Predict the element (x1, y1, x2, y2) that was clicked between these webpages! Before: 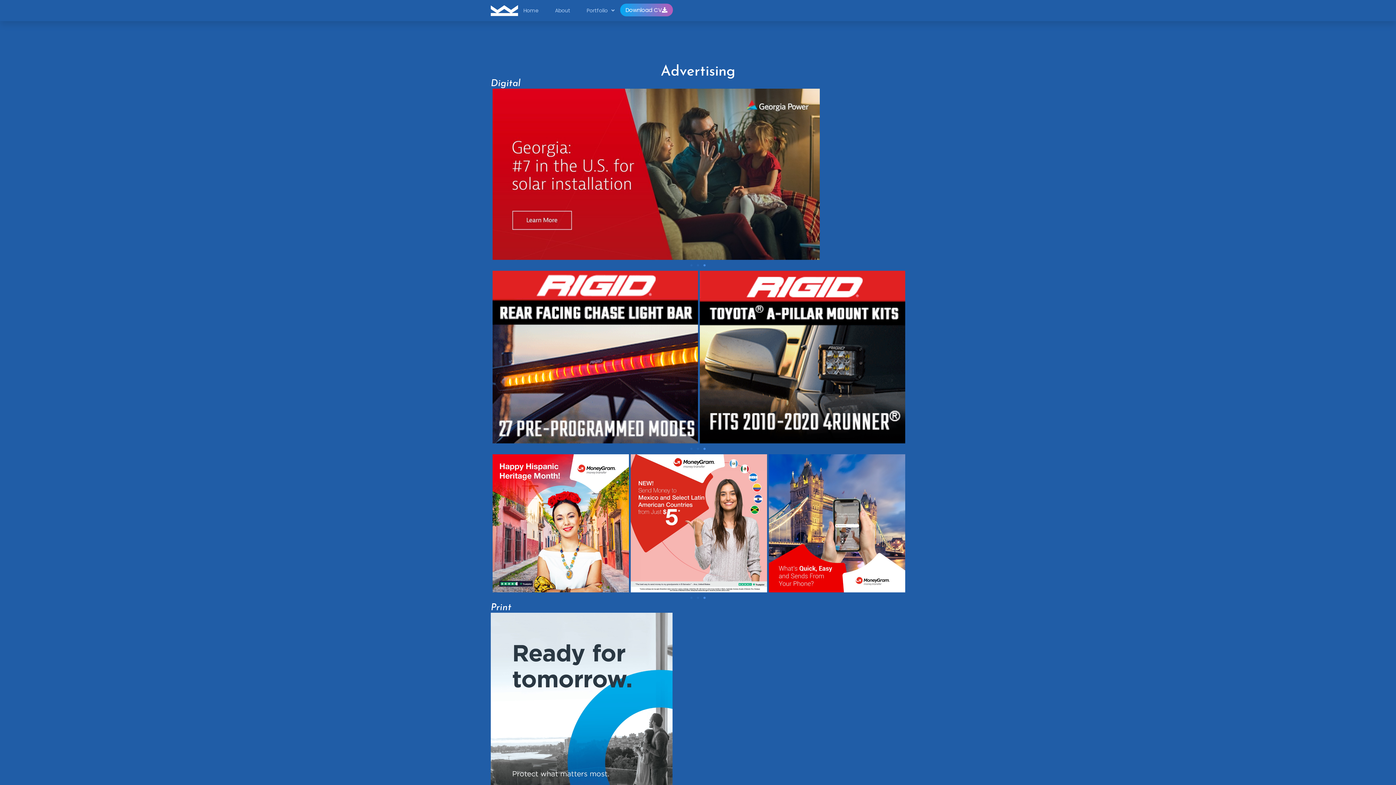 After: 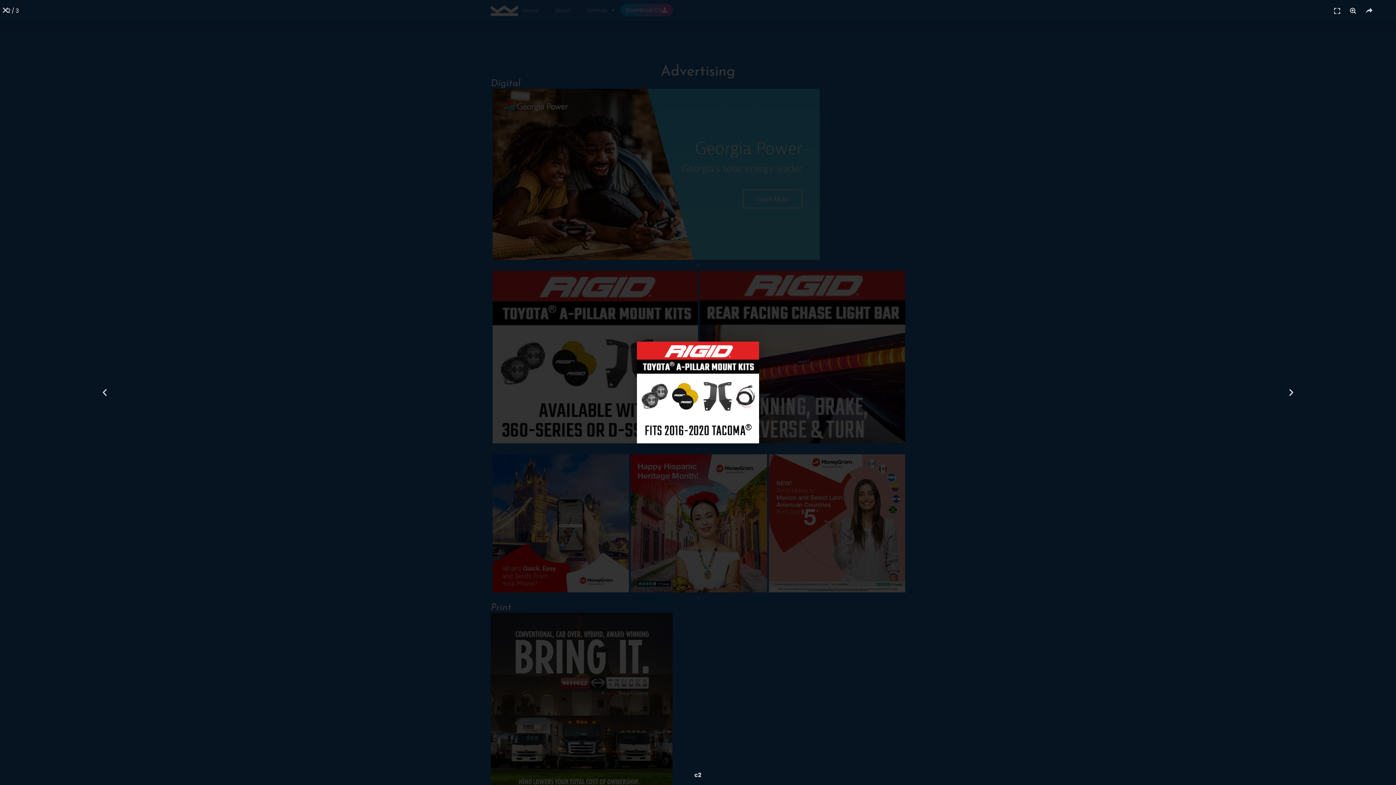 Action: bbox: (698, 270, 905, 443)